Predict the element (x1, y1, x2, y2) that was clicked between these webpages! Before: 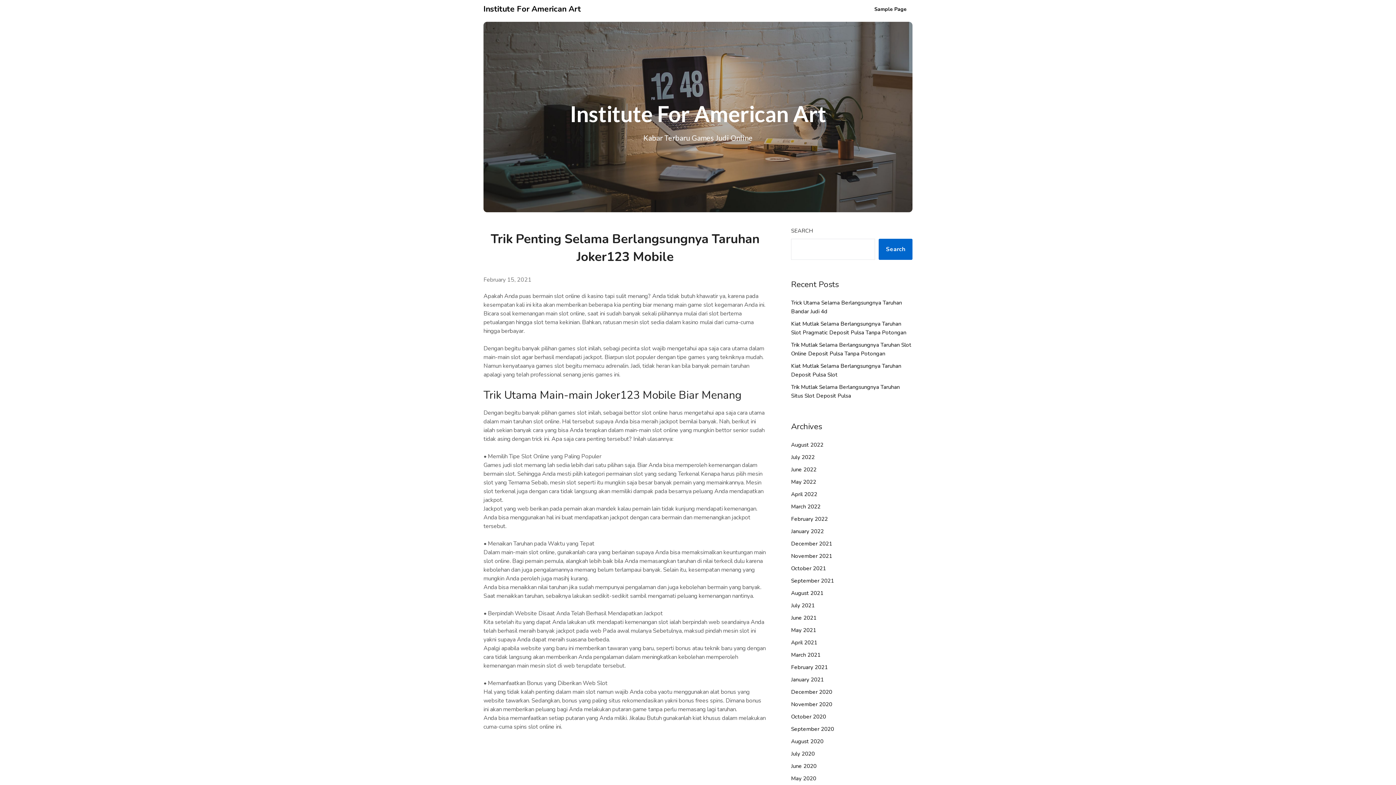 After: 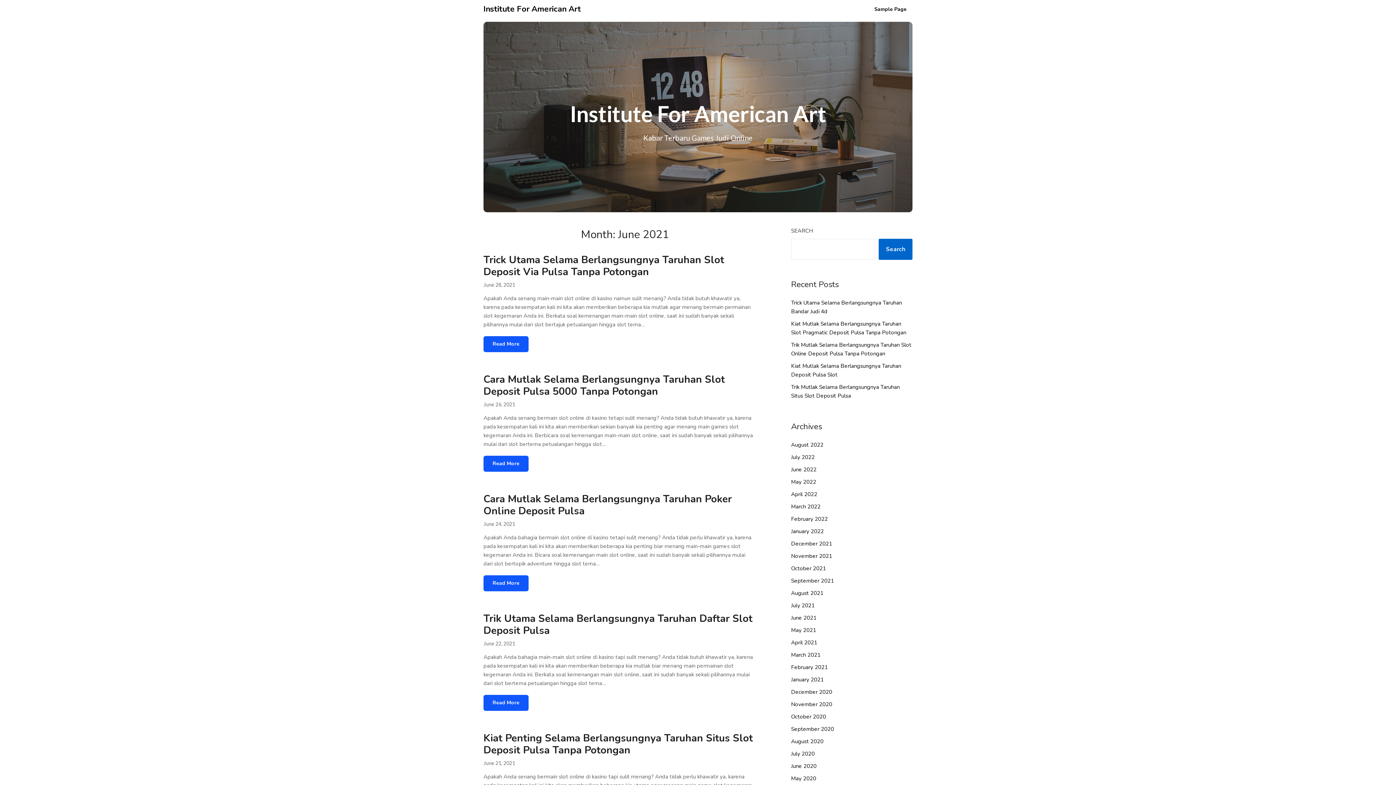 Action: bbox: (791, 614, 816, 621) label: June 2021